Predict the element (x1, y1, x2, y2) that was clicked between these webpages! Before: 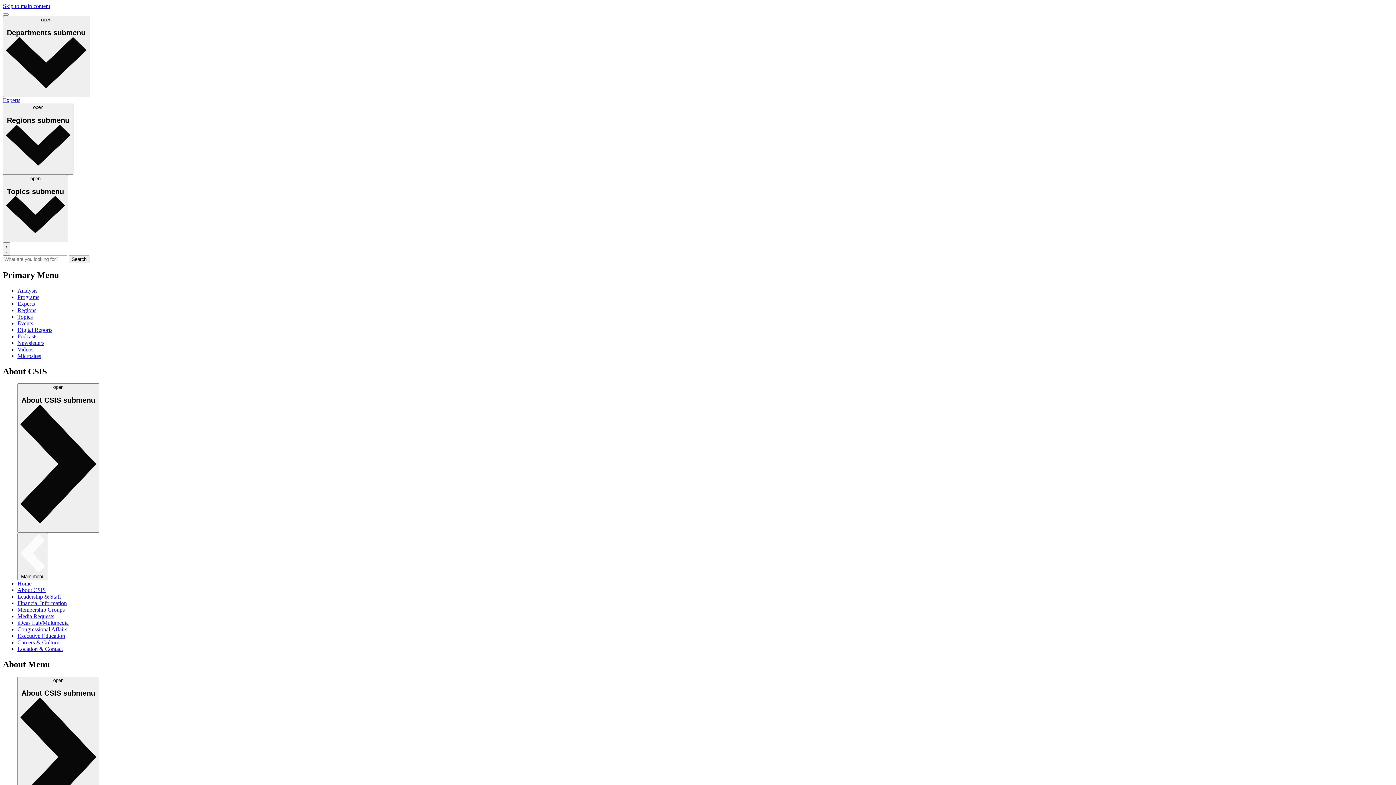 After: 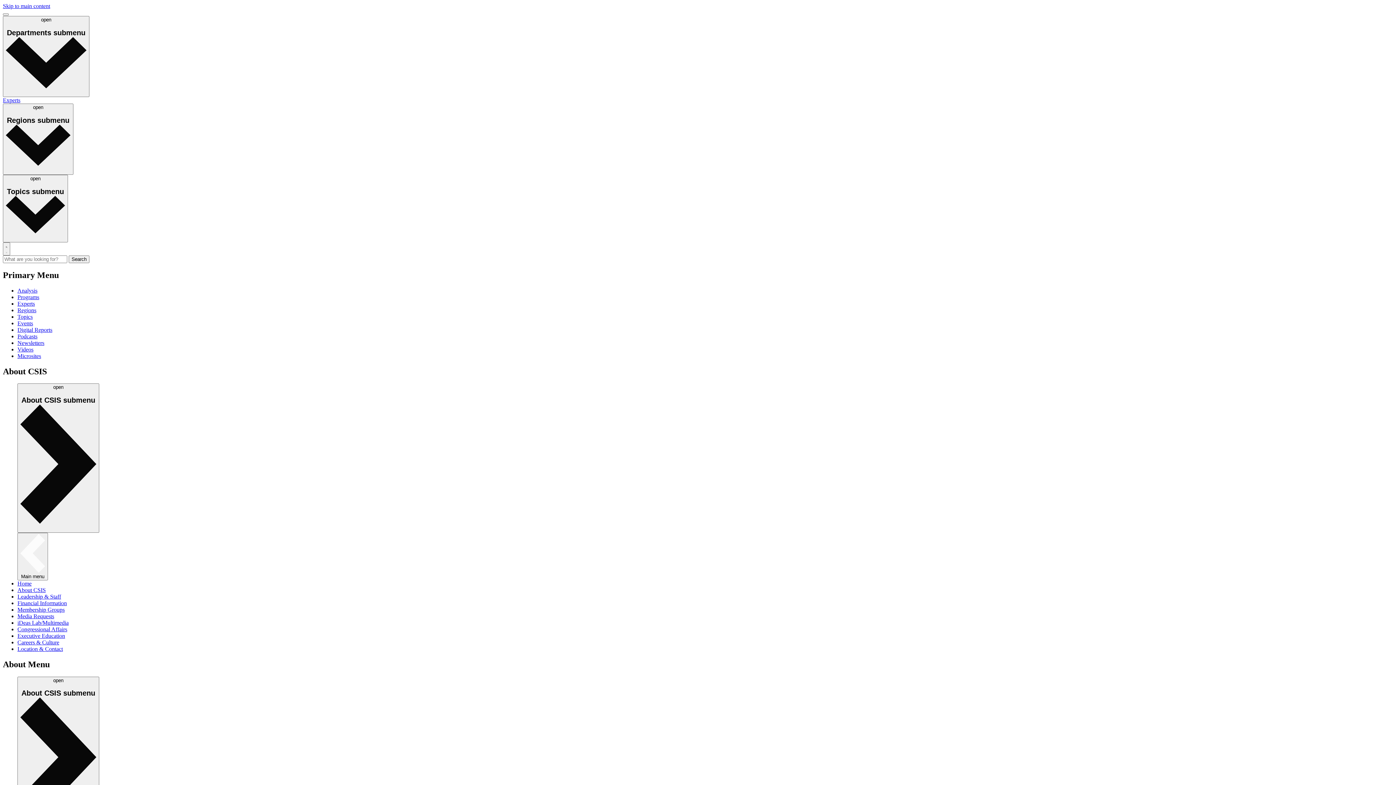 Action: bbox: (17, 600, 66, 606) label: Financial Information